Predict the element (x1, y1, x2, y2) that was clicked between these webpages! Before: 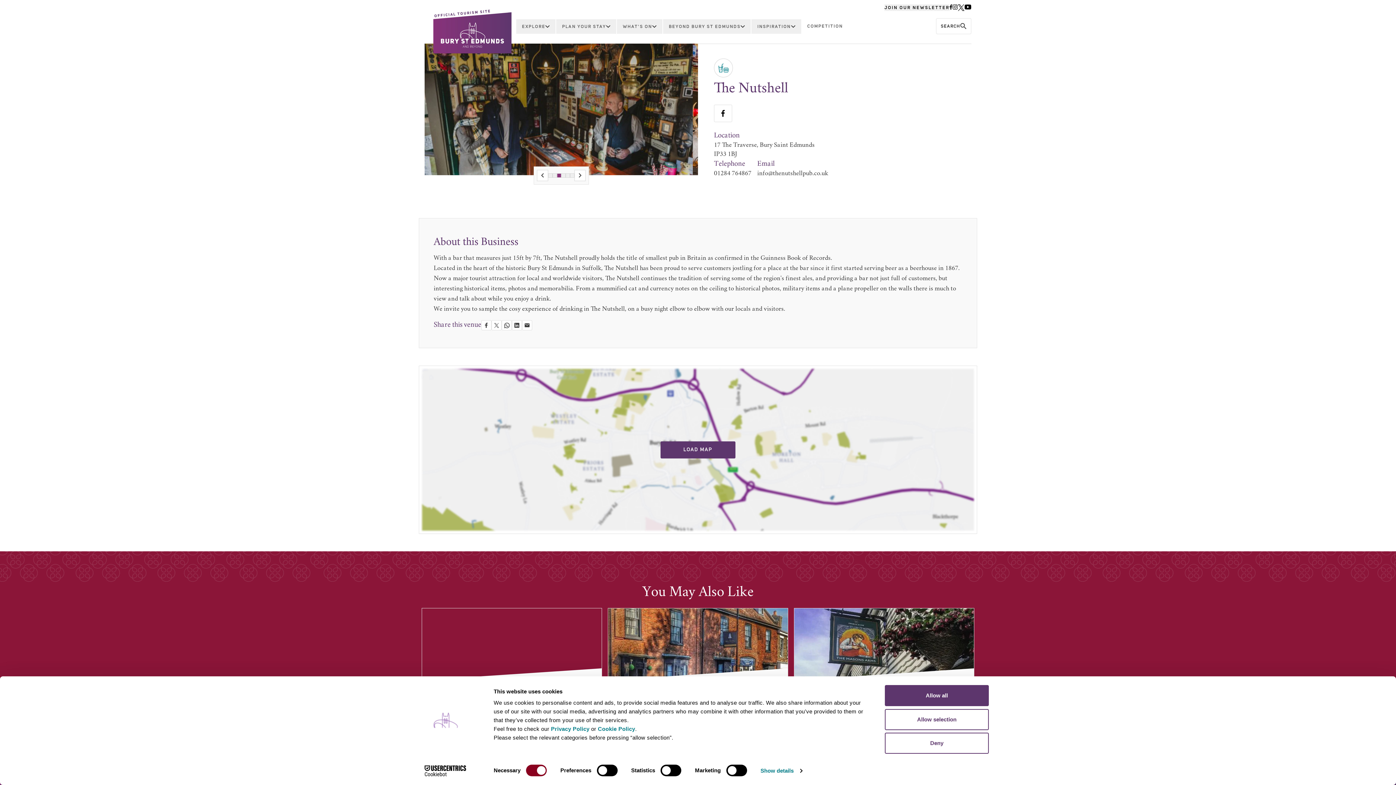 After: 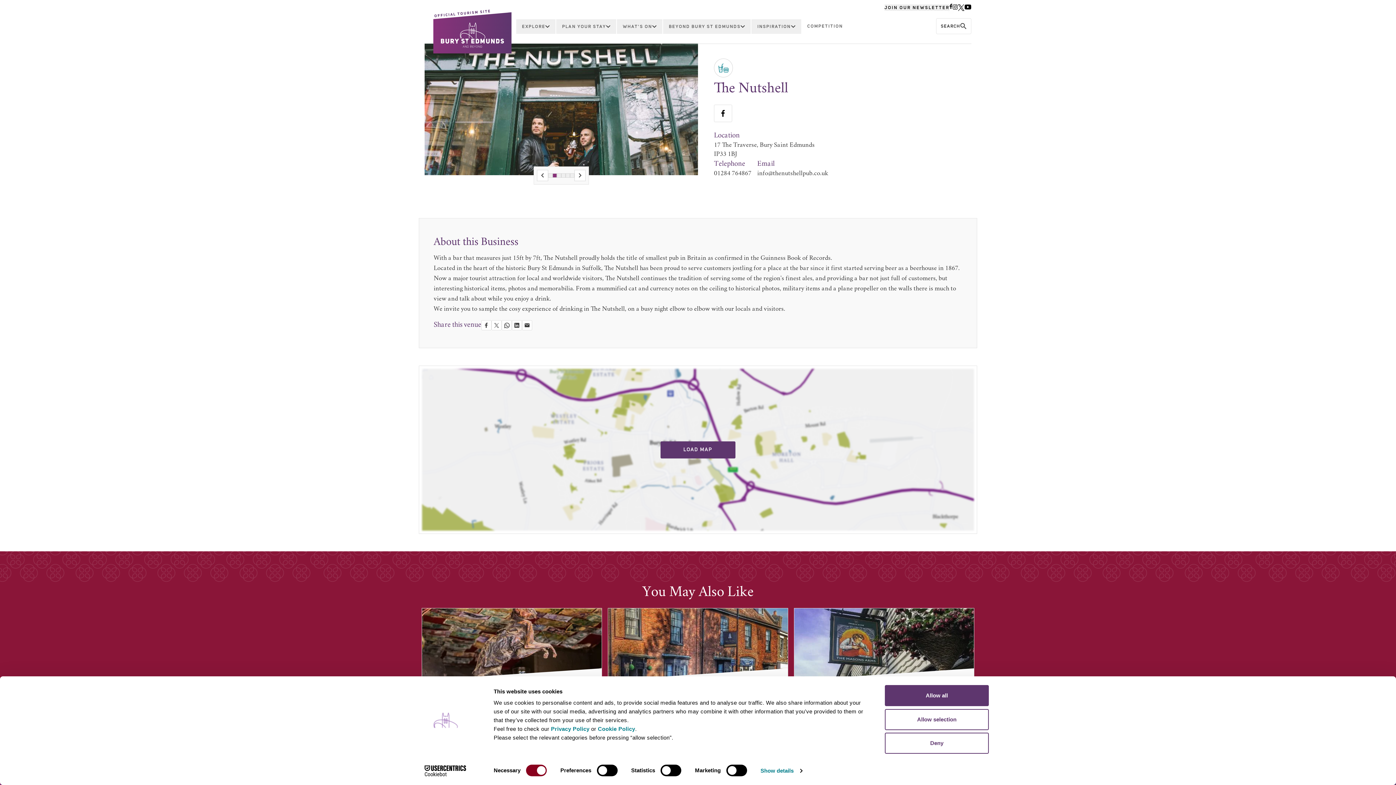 Action: bbox: (949, 4, 952, 10)